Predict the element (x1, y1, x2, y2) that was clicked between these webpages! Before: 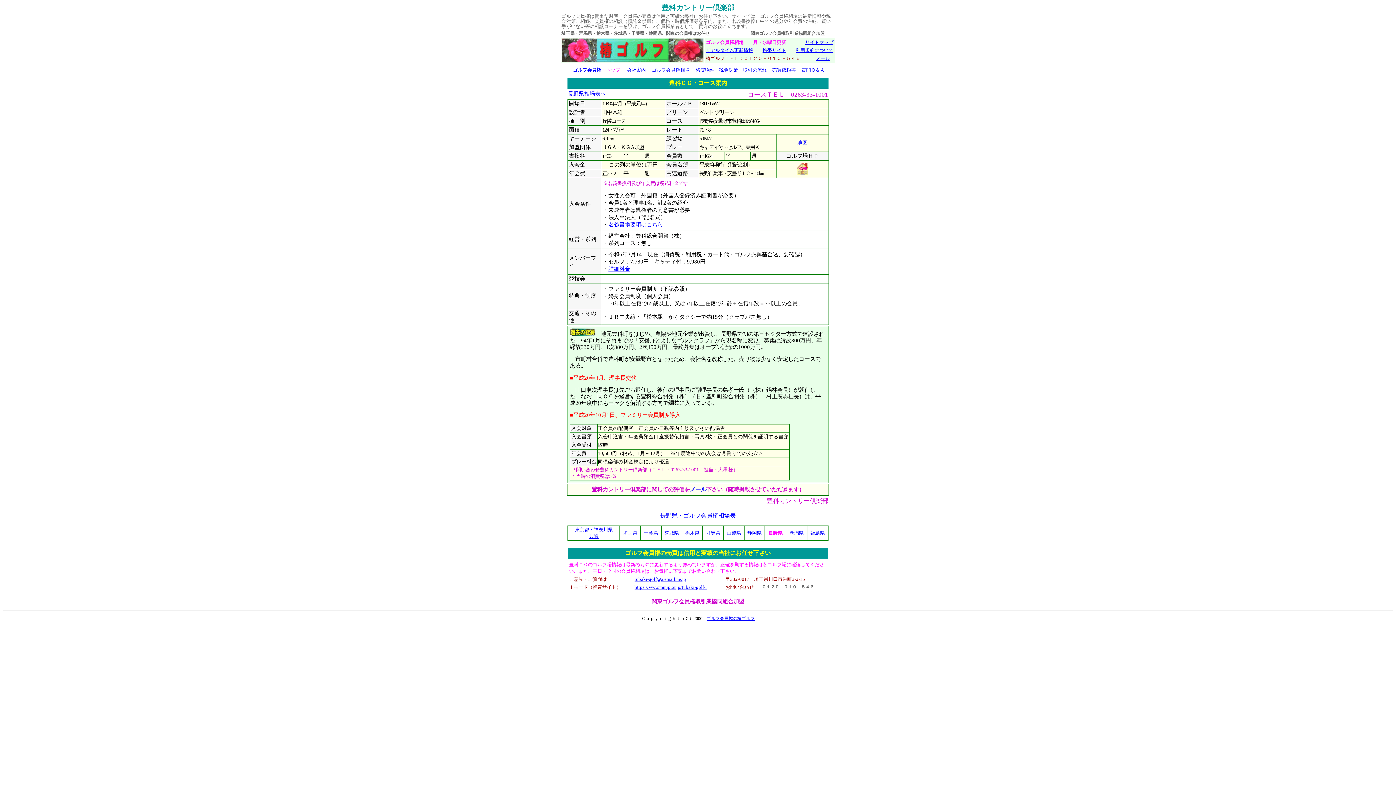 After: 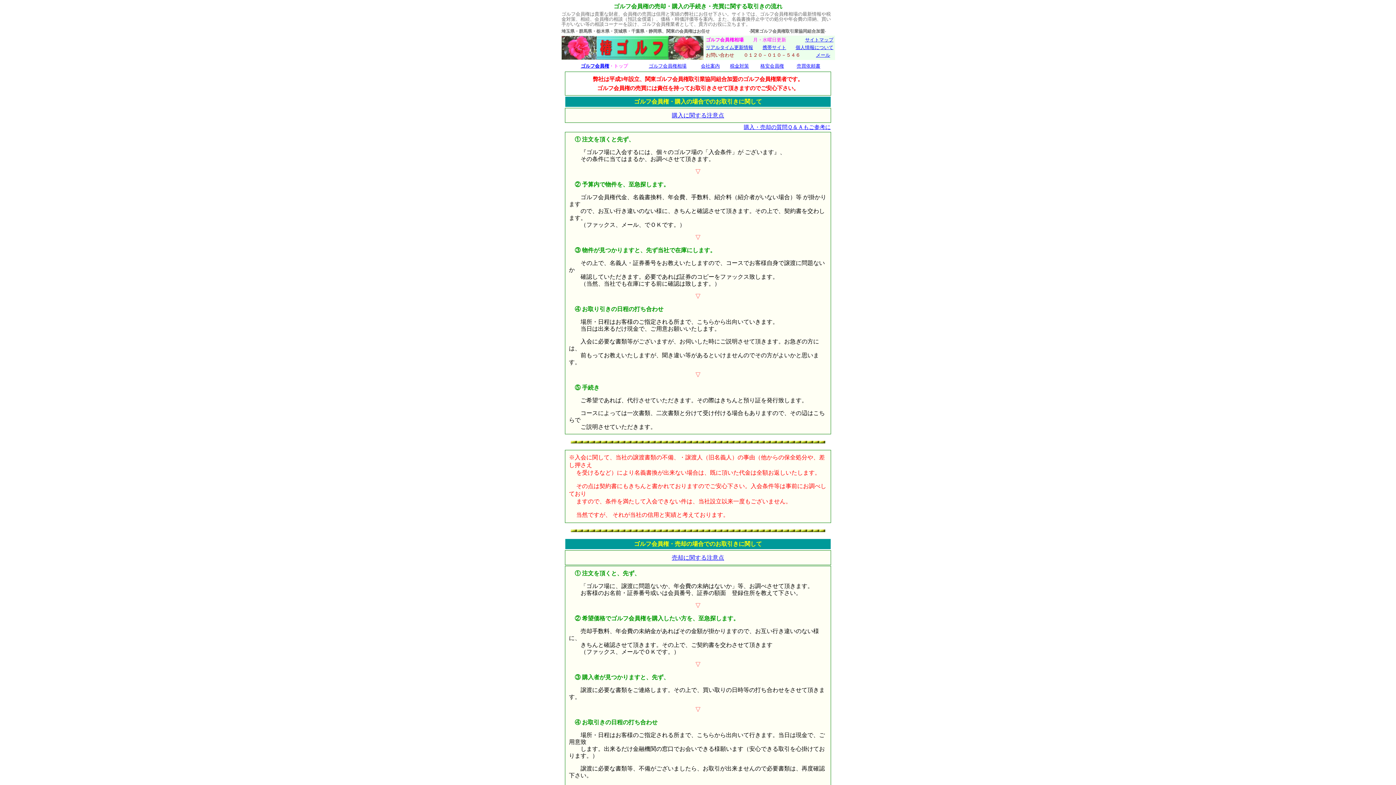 Action: bbox: (743, 67, 766, 72) label: 取引の流れ